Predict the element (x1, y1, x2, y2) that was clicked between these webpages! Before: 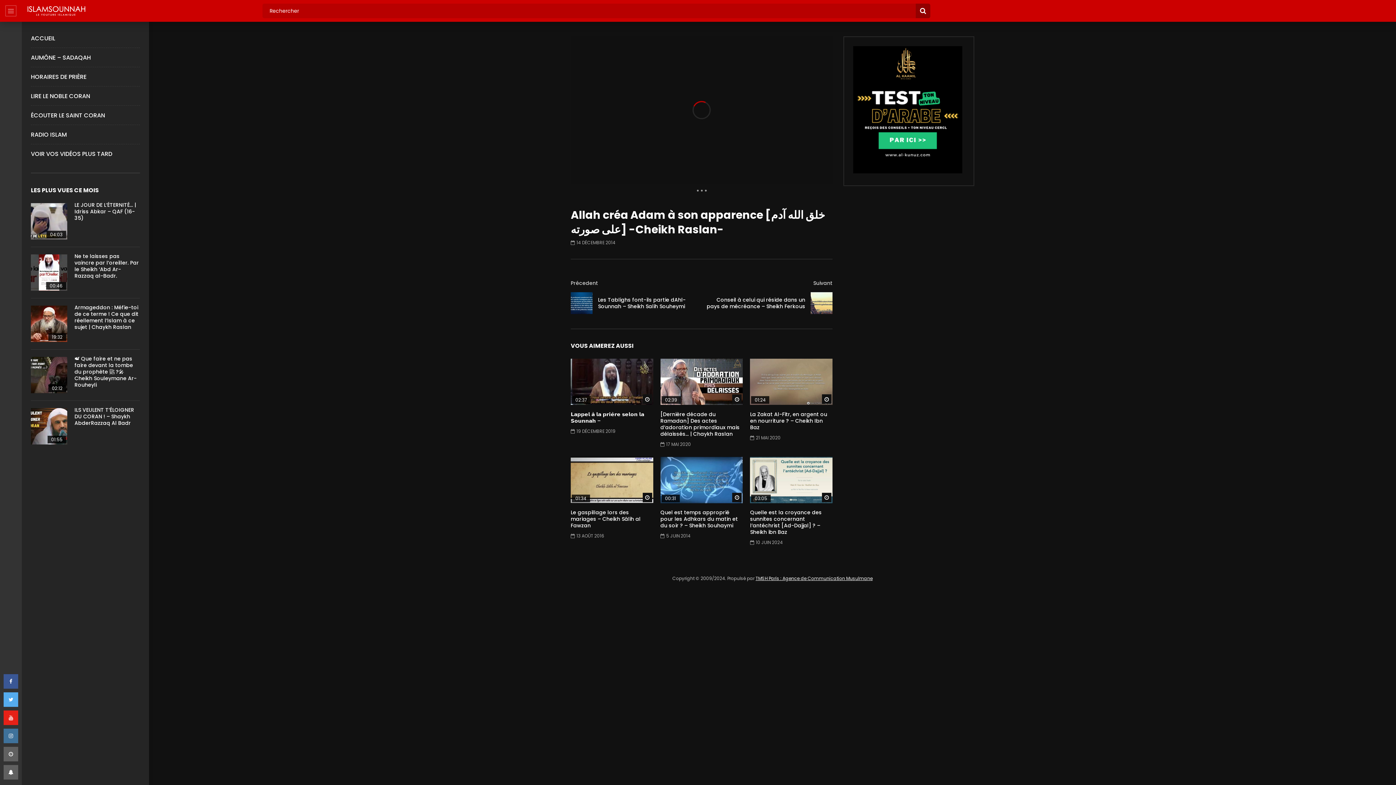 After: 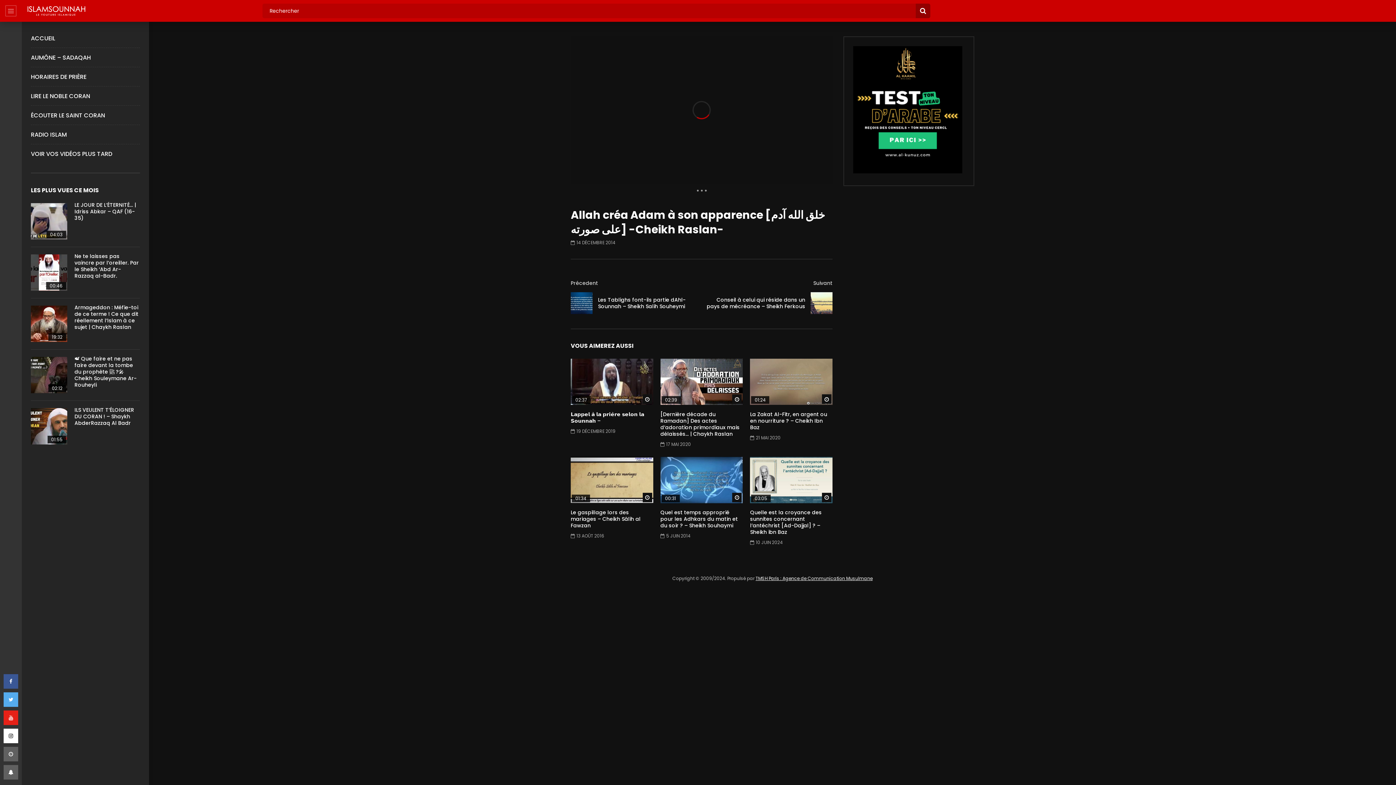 Action: bbox: (3, 729, 18, 743)